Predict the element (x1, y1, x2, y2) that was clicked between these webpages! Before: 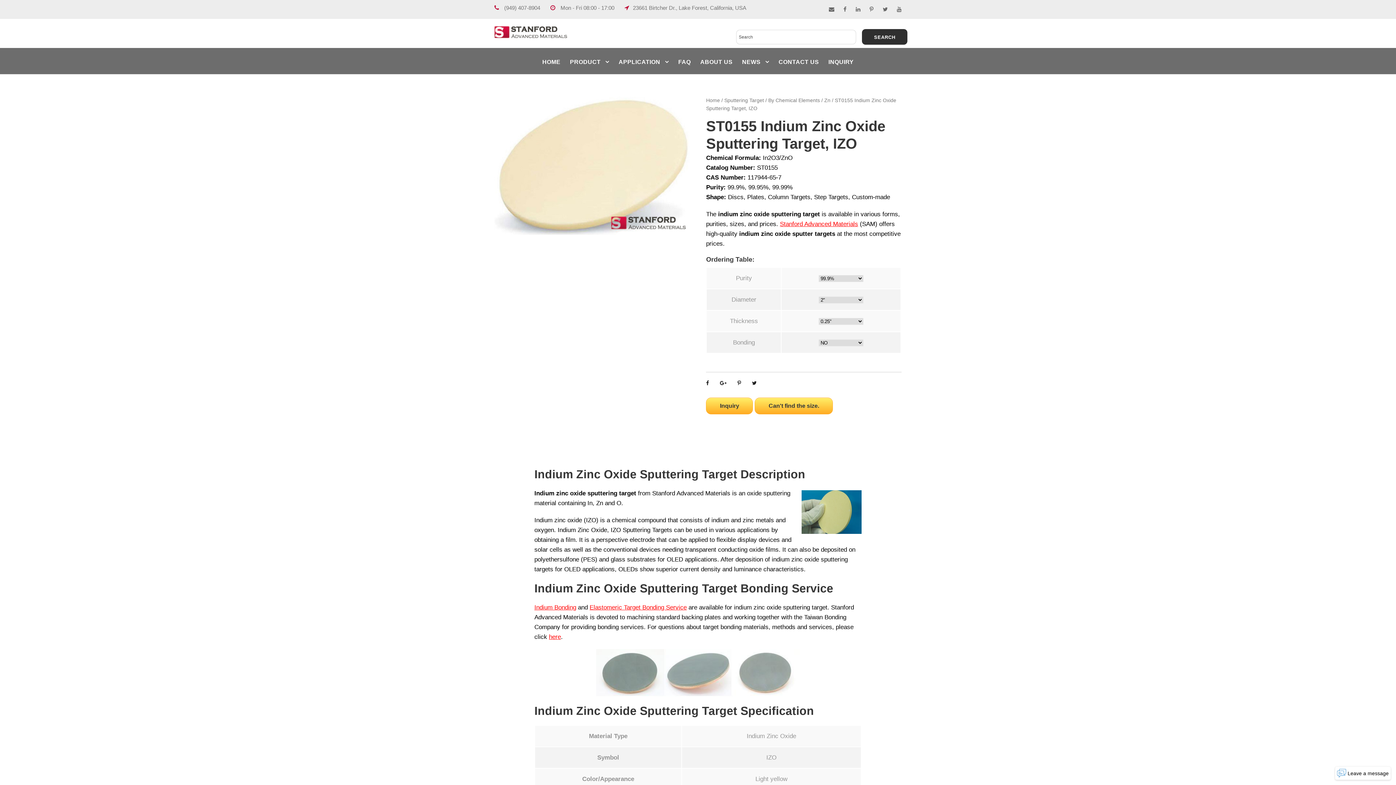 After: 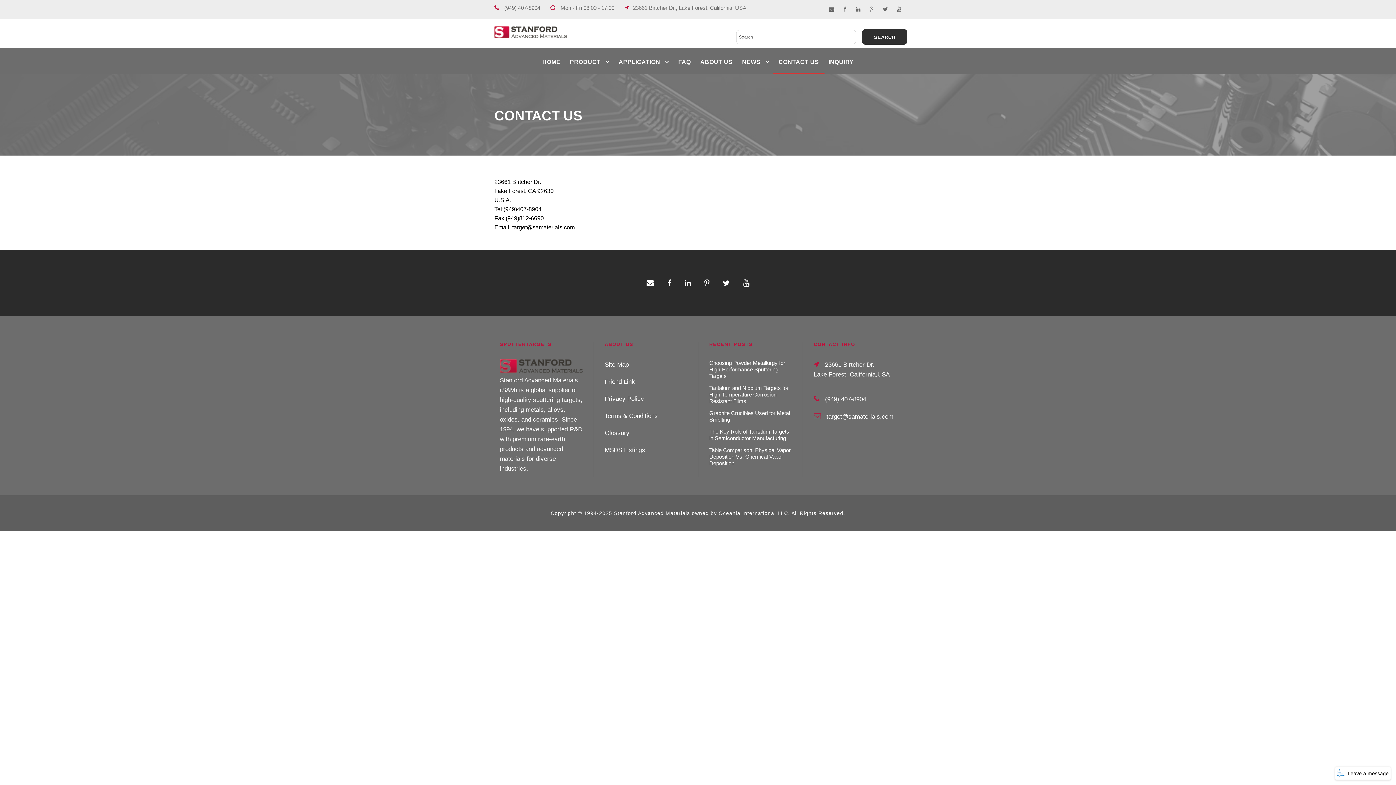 Action: label: CONTACT US bbox: (778, 57, 819, 74)